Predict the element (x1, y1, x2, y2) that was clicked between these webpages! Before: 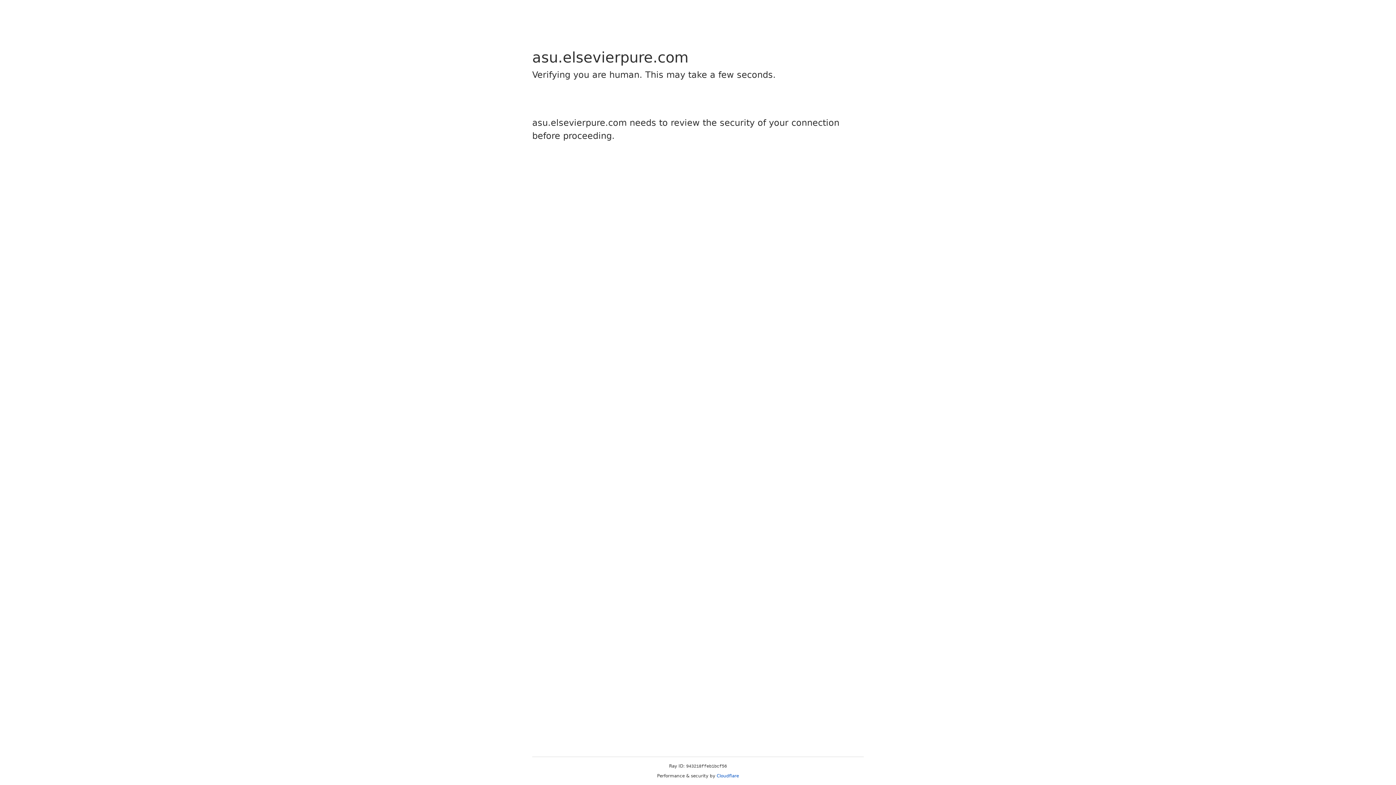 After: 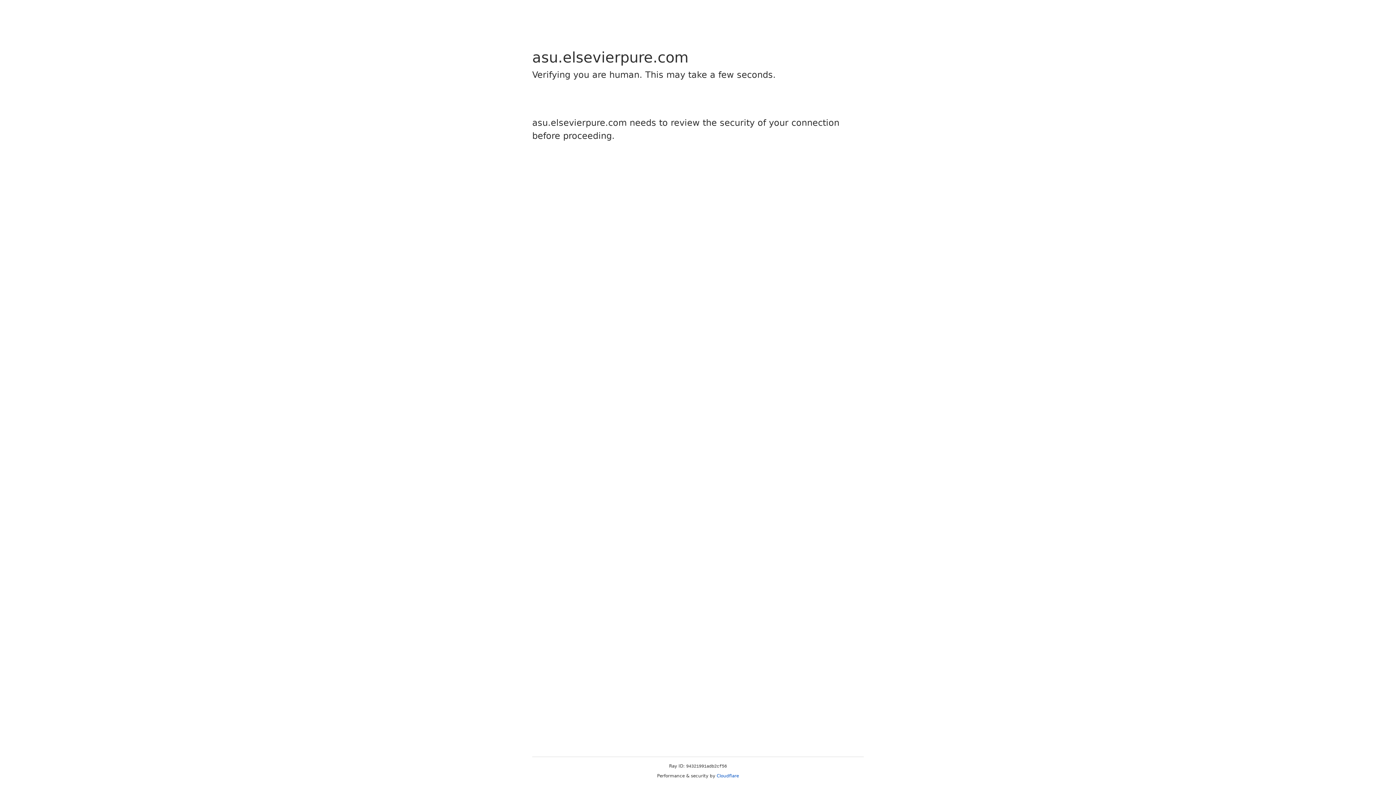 Action: label: Cloudflare bbox: (716, 773, 739, 778)